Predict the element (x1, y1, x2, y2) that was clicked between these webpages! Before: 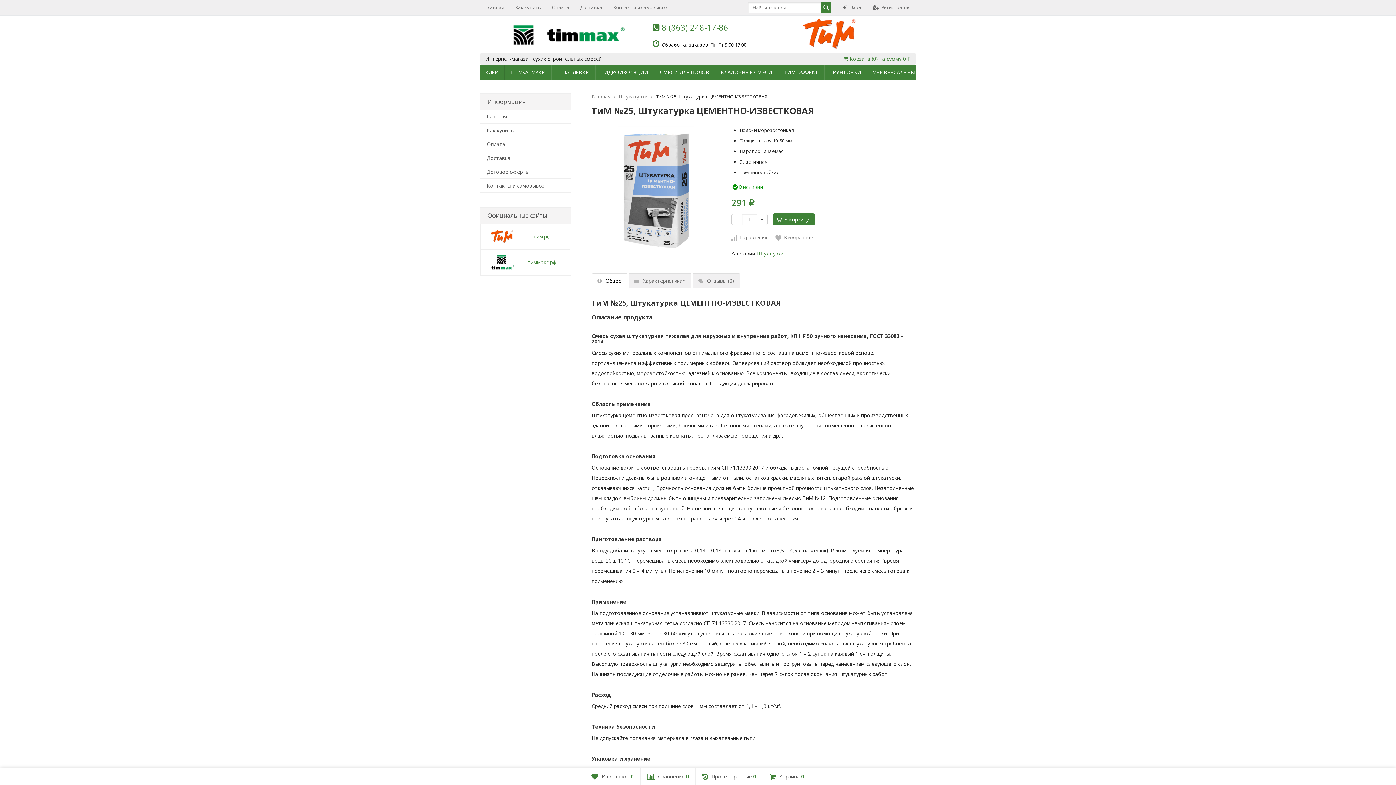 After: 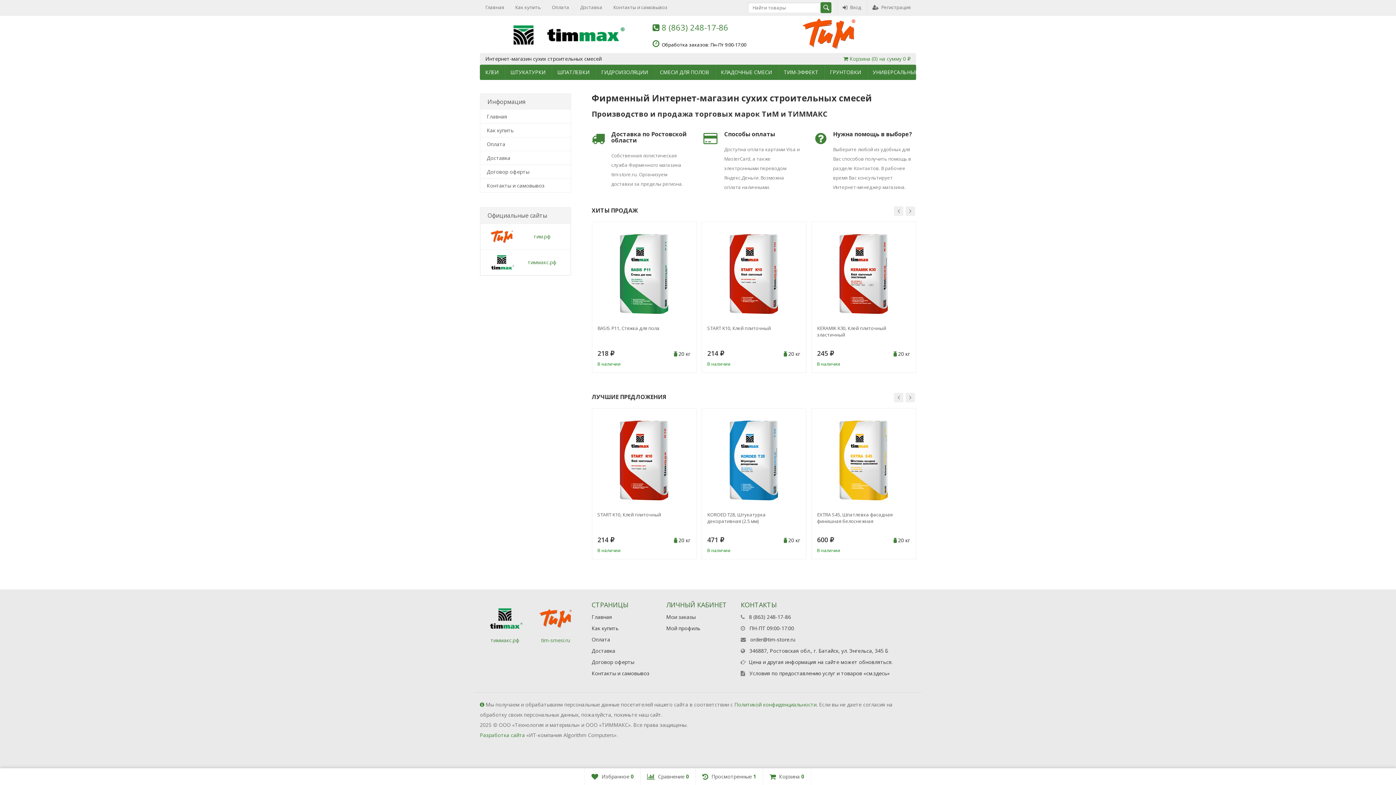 Action: bbox: (801, 29, 857, 36)